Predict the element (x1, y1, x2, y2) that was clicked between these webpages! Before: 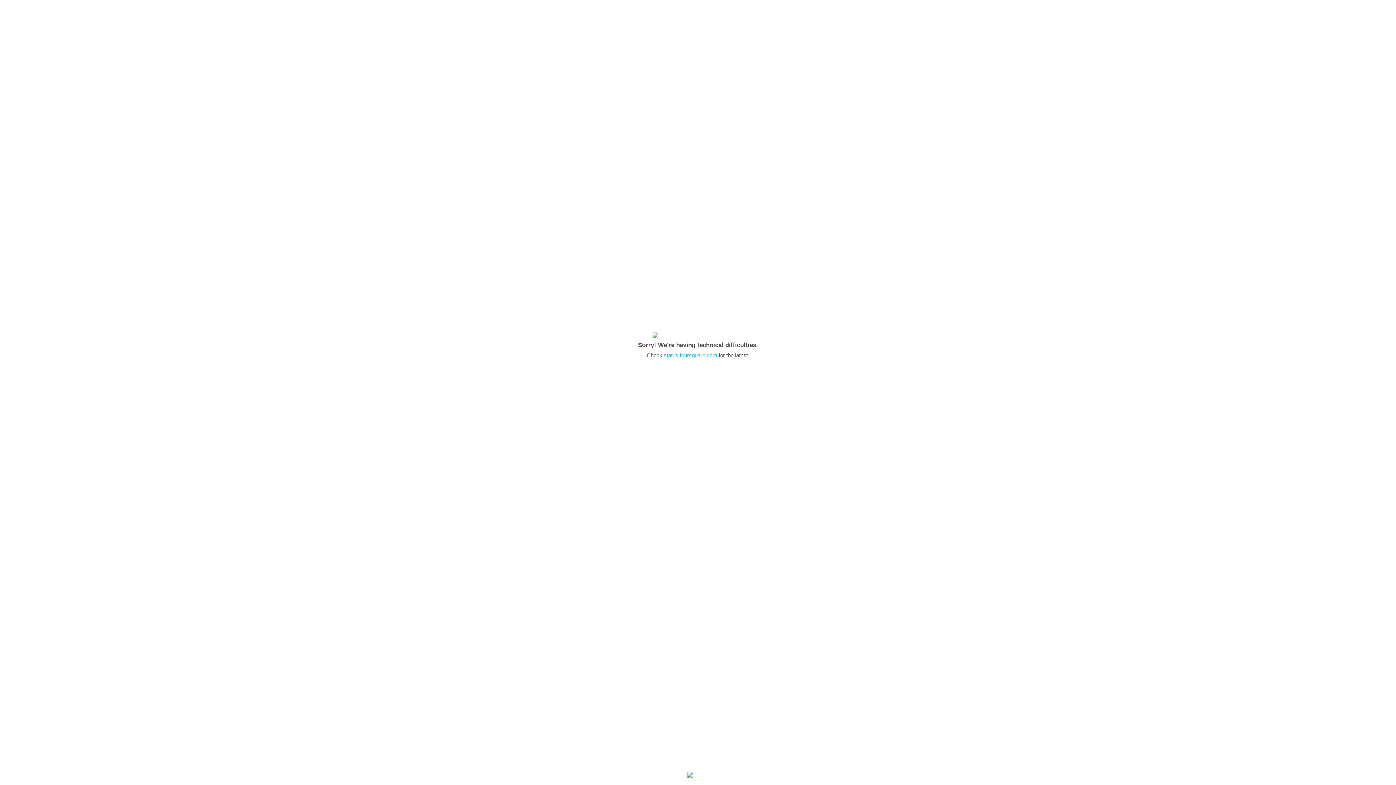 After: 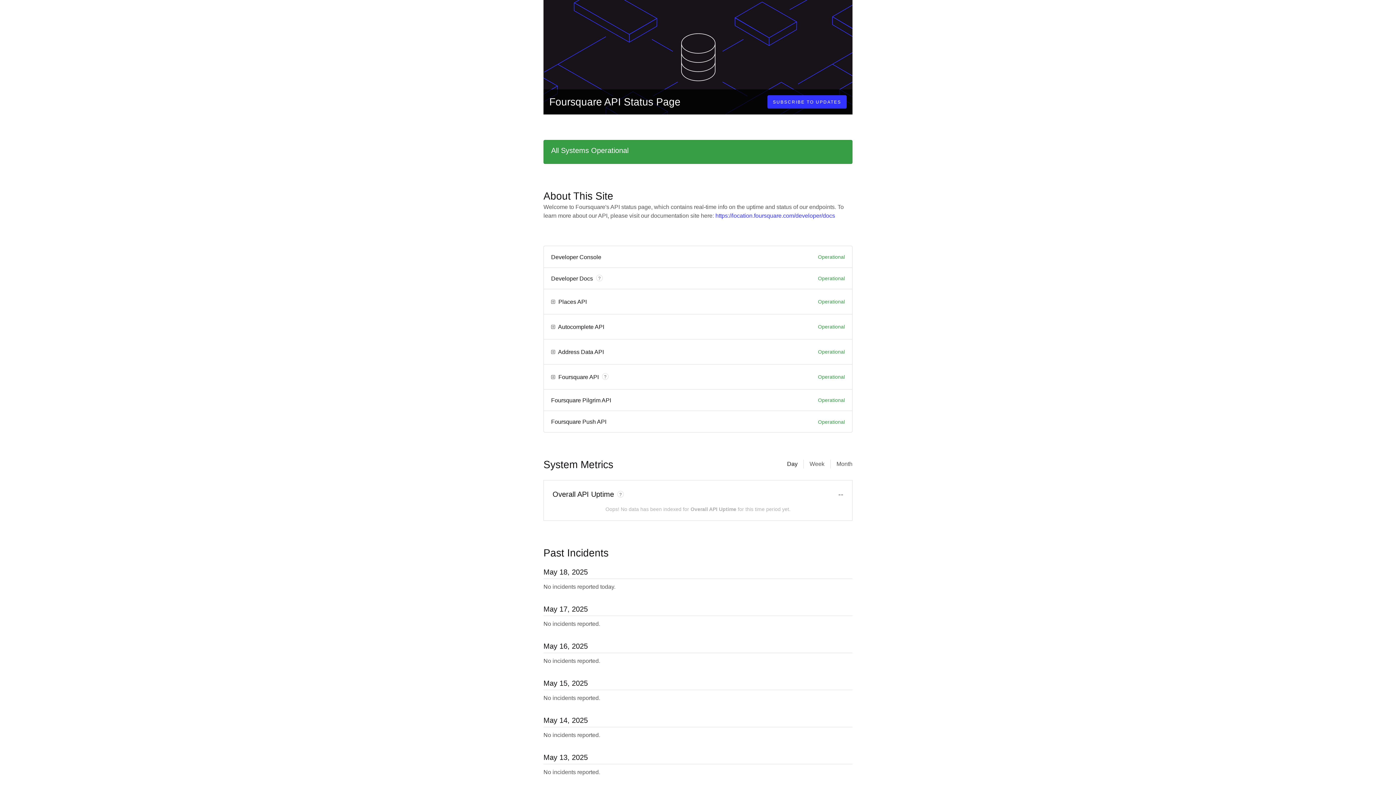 Action: bbox: (664, 352, 717, 358) label: status.foursquare.com